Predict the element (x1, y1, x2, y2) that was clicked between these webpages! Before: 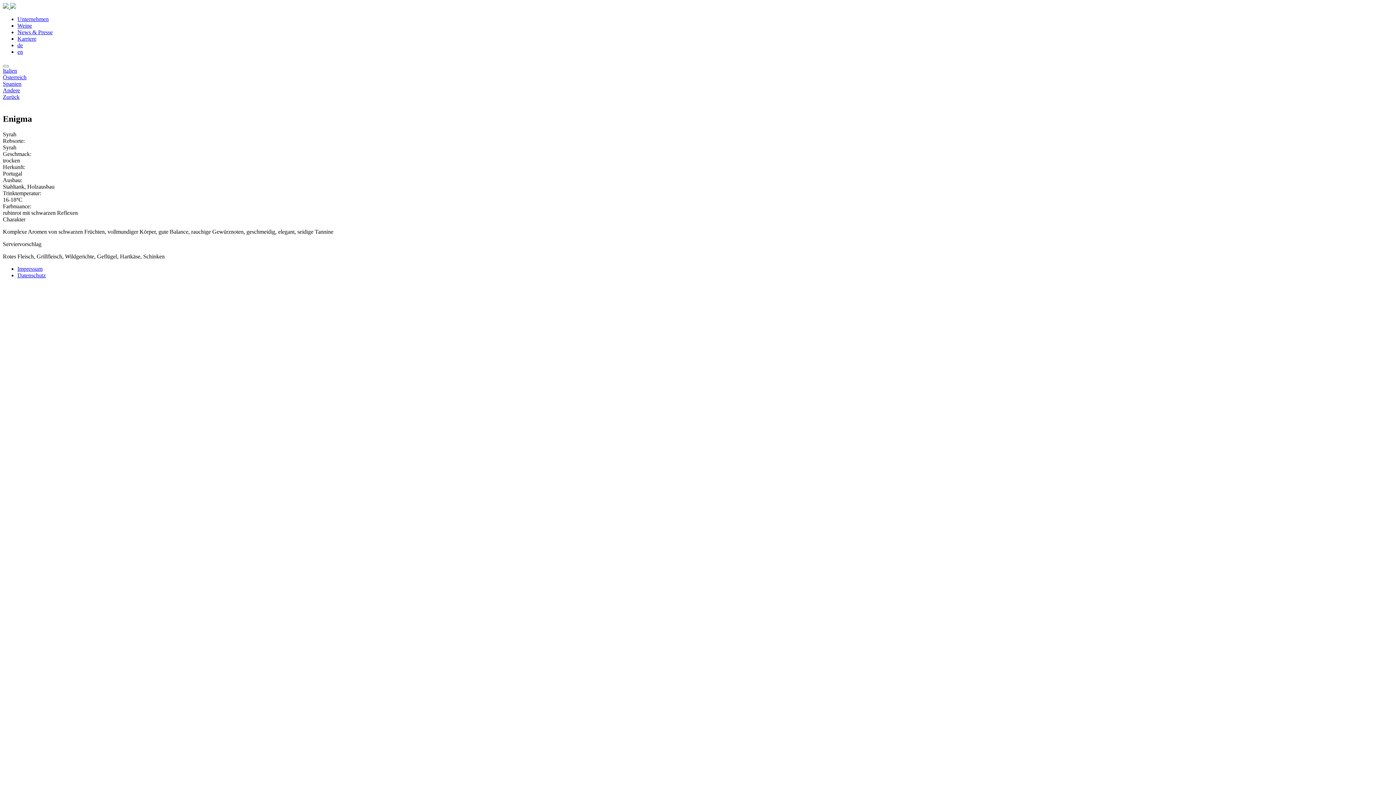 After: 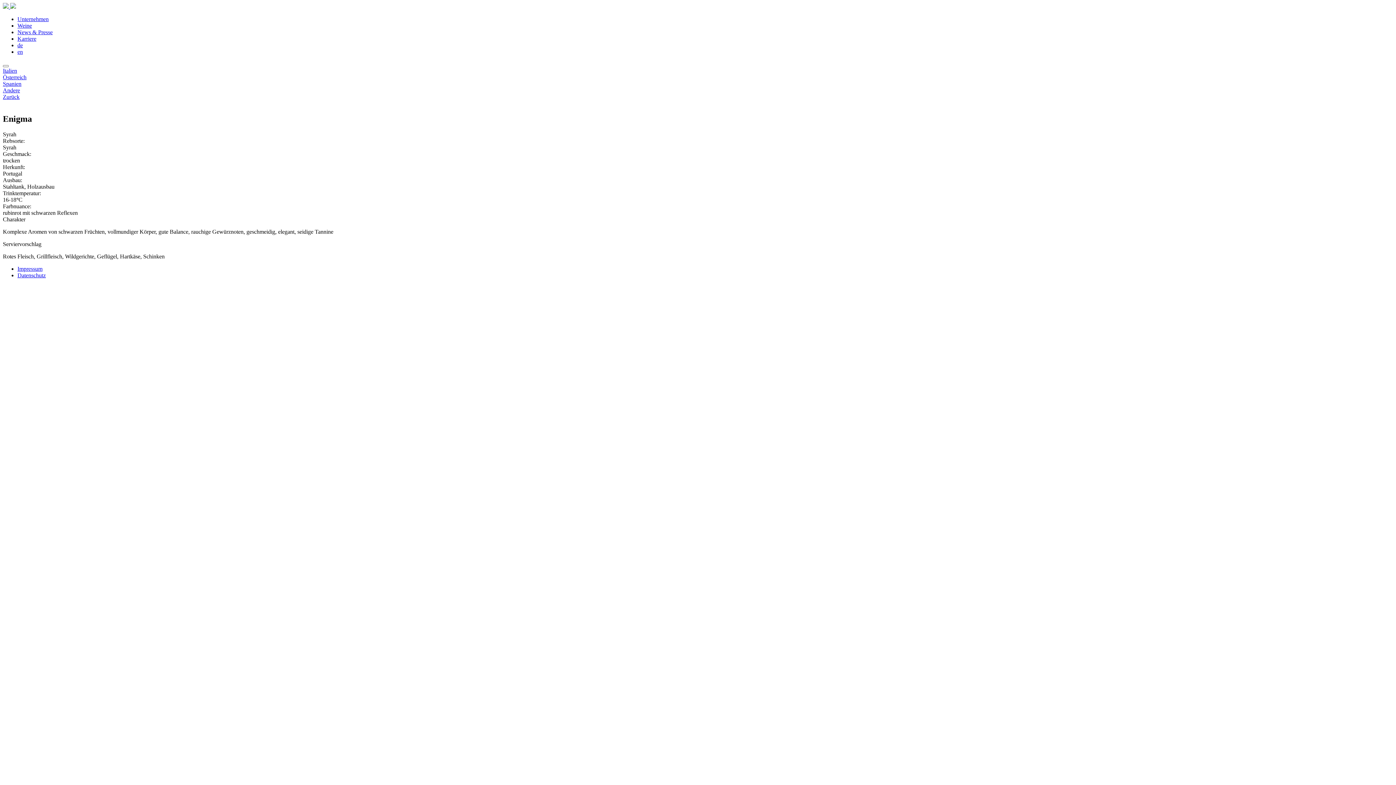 Action: bbox: (17, 42, 22, 48) label: de